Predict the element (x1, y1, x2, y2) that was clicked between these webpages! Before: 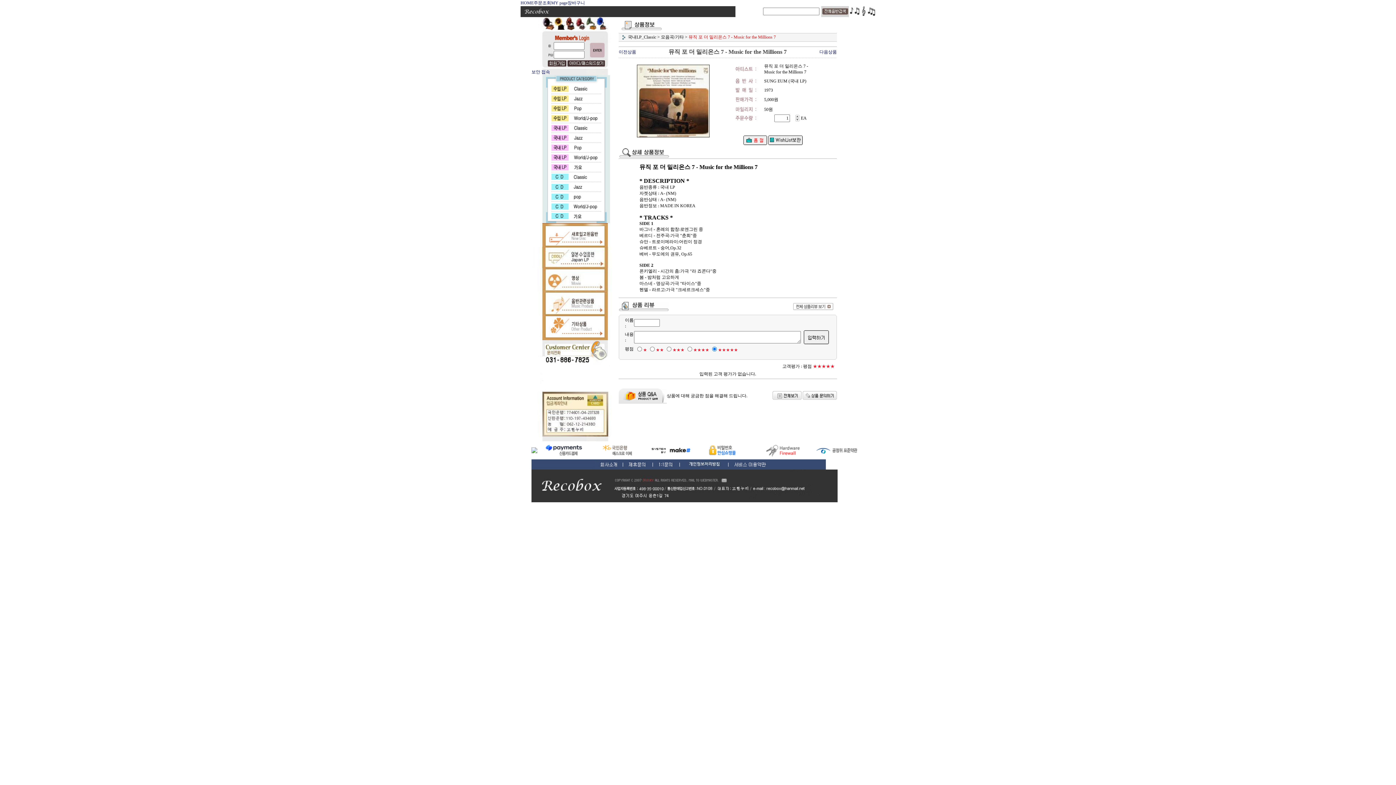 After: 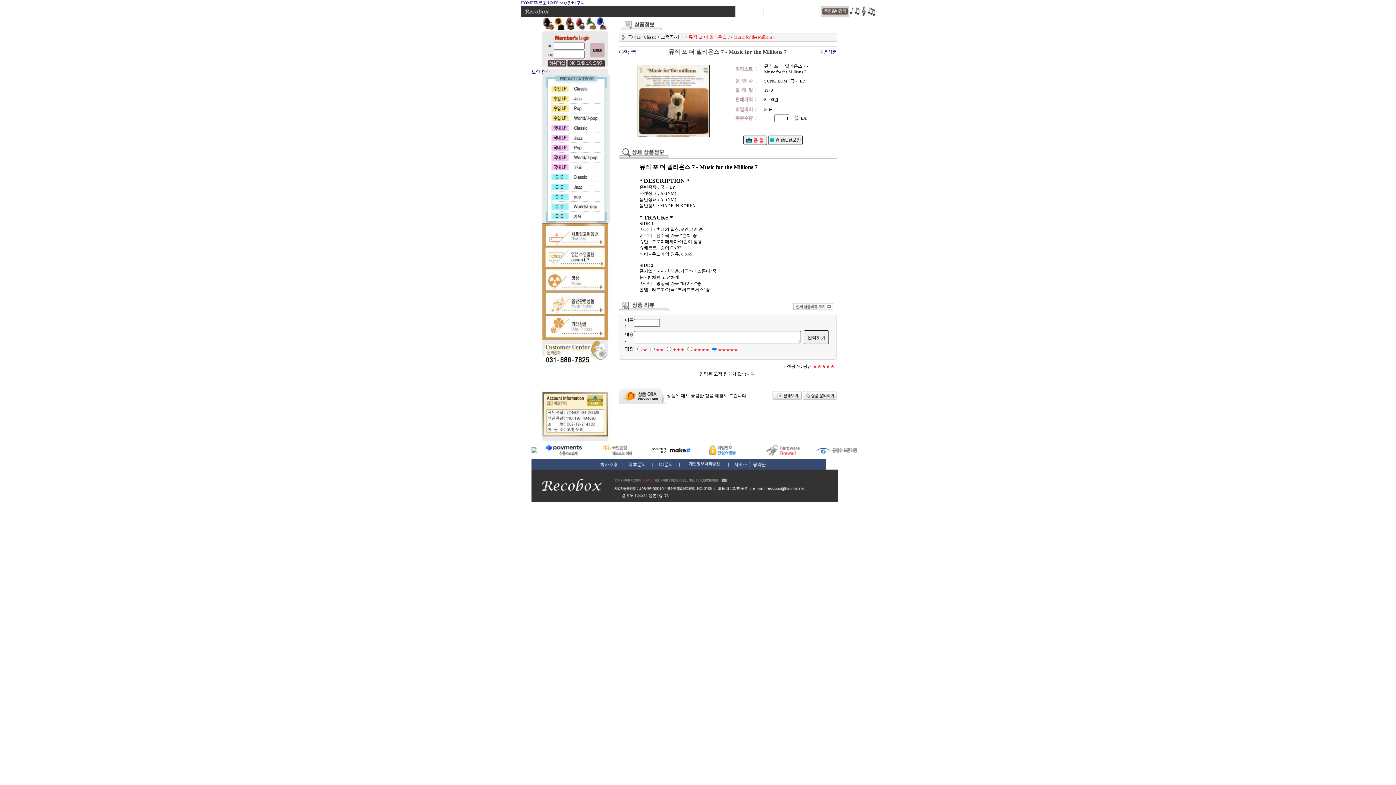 Action: bbox: (802, 396, 837, 401)